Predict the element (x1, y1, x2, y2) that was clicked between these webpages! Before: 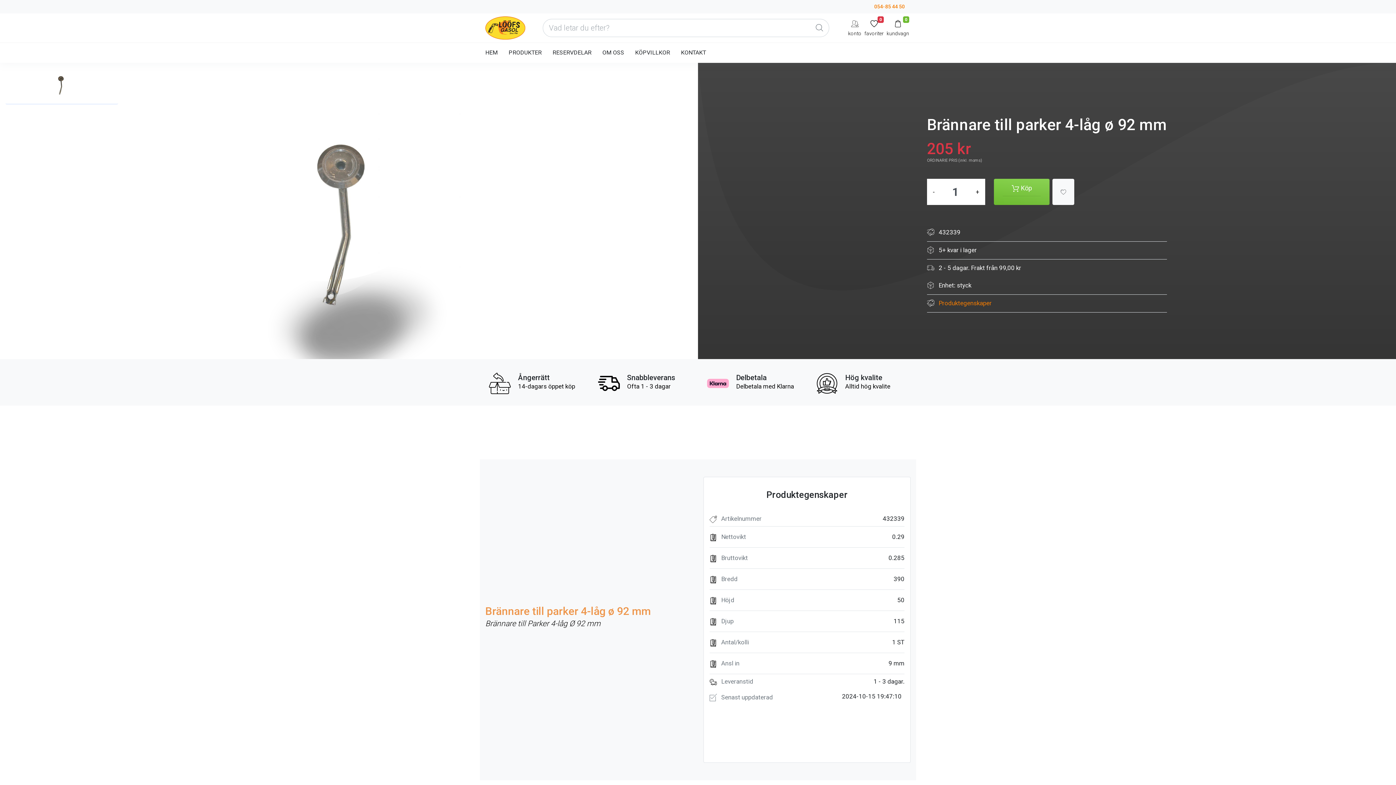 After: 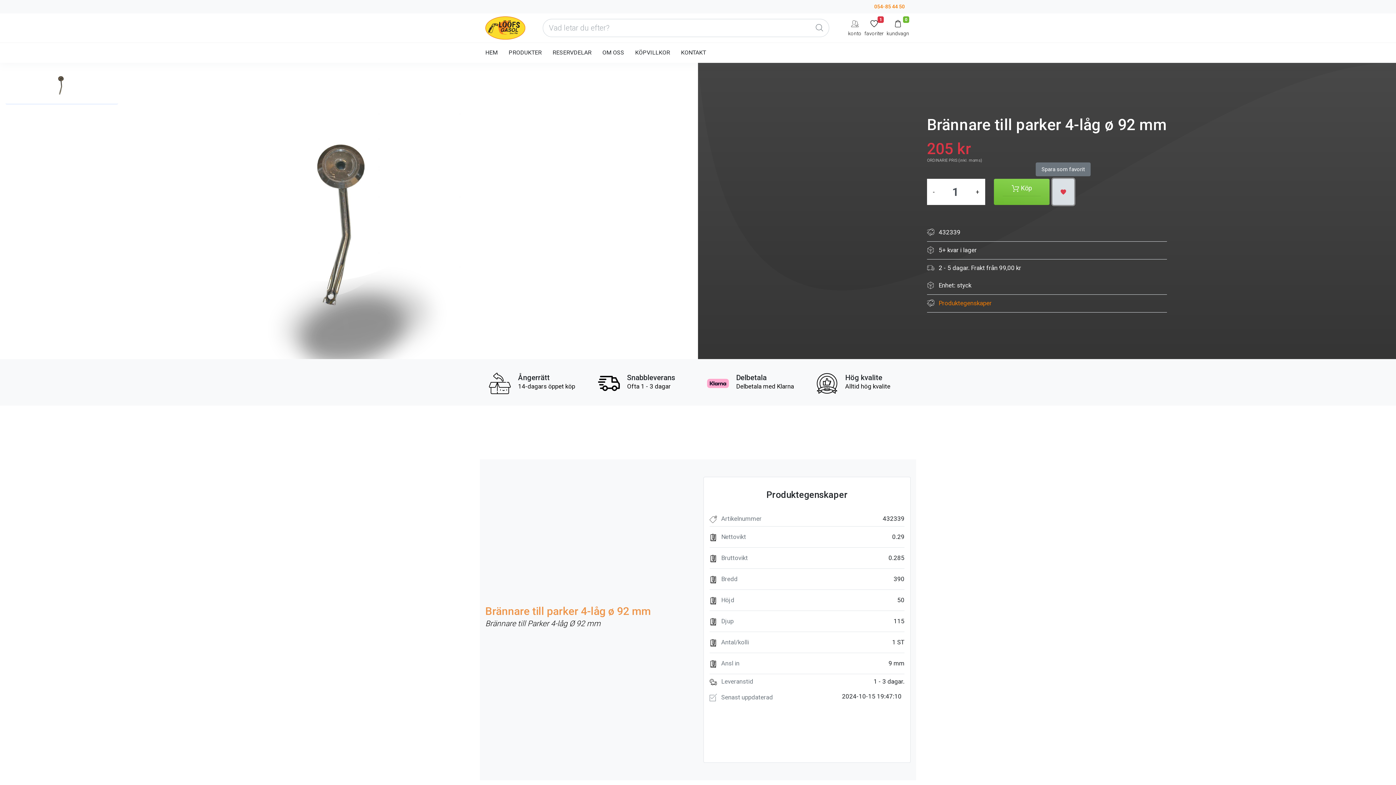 Action: bbox: (1052, 178, 1074, 205)